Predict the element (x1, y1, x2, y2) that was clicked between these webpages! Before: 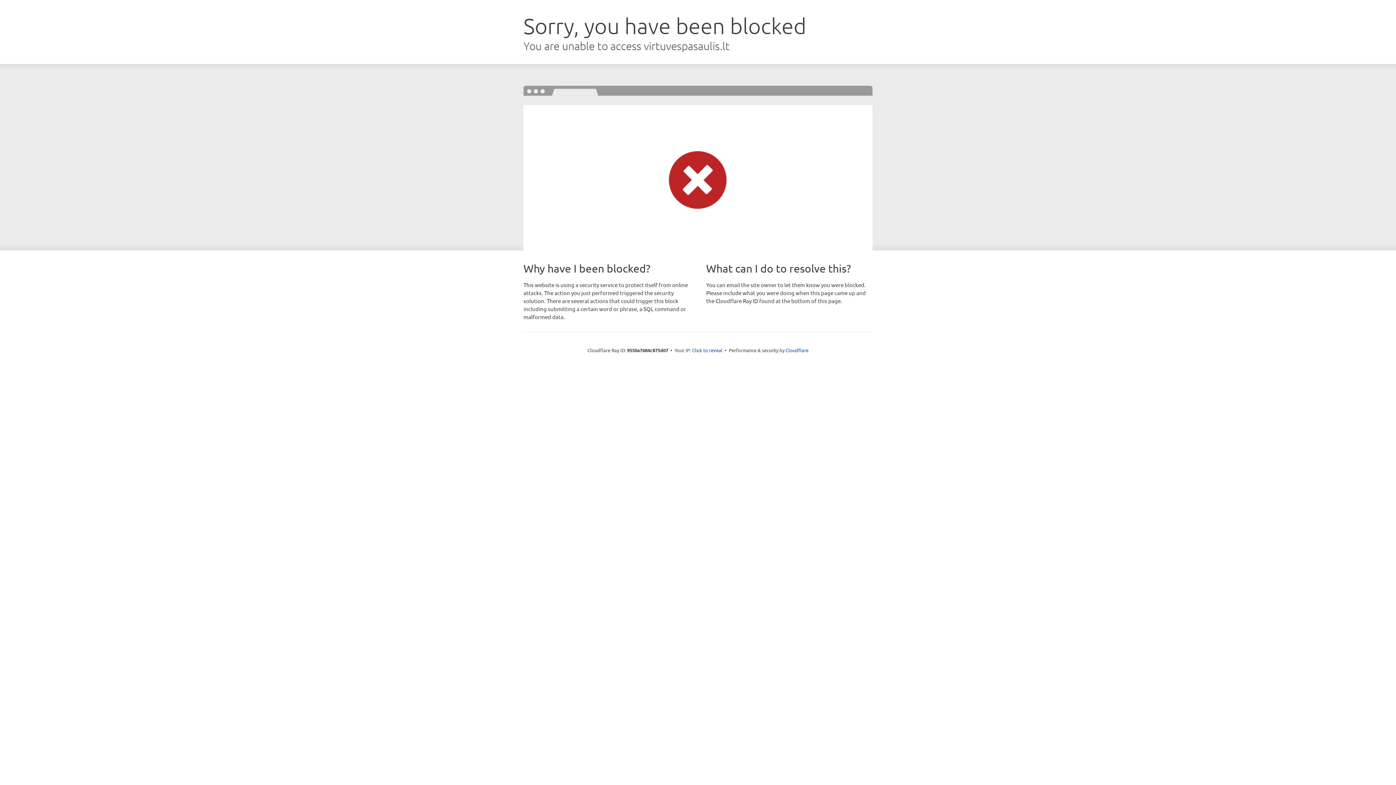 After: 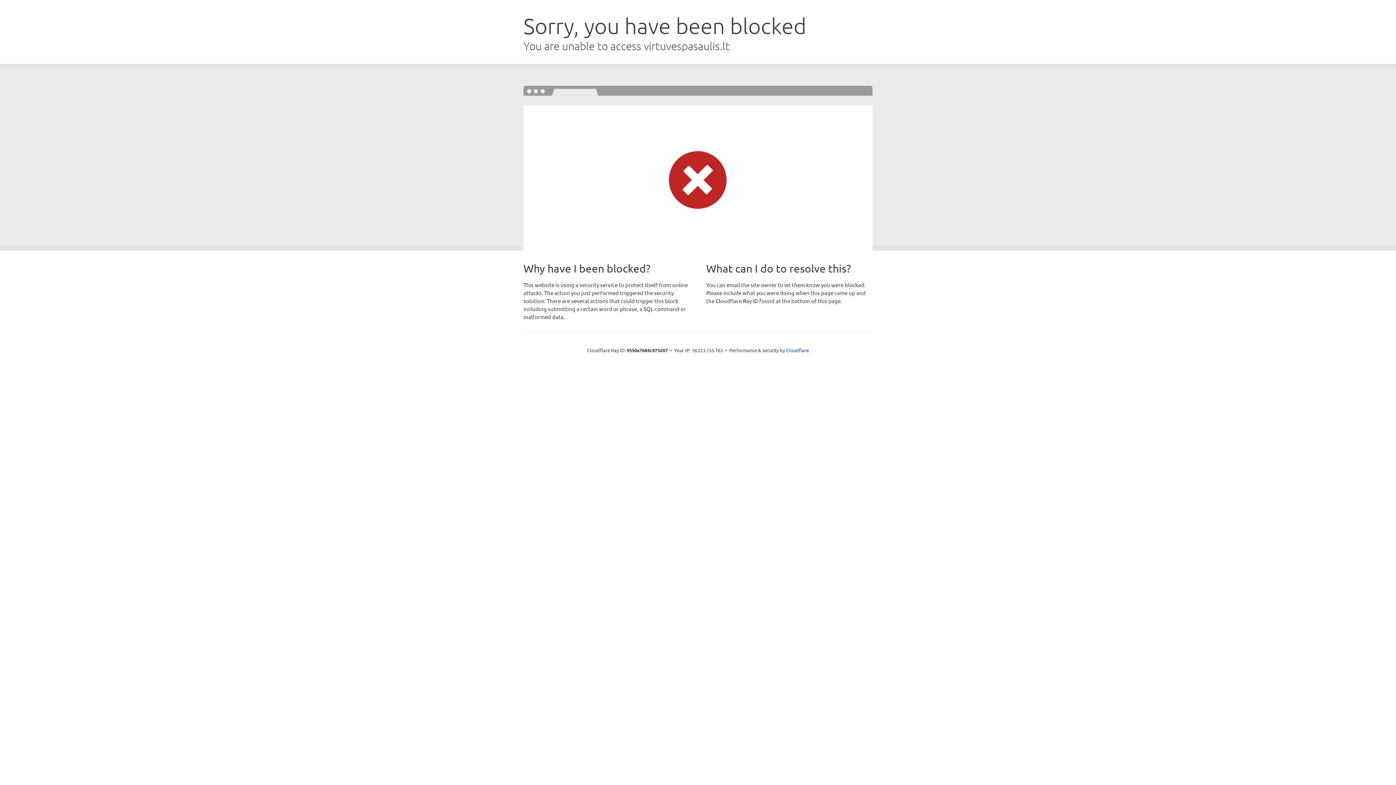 Action: bbox: (692, 346, 722, 353) label: Click to reveal